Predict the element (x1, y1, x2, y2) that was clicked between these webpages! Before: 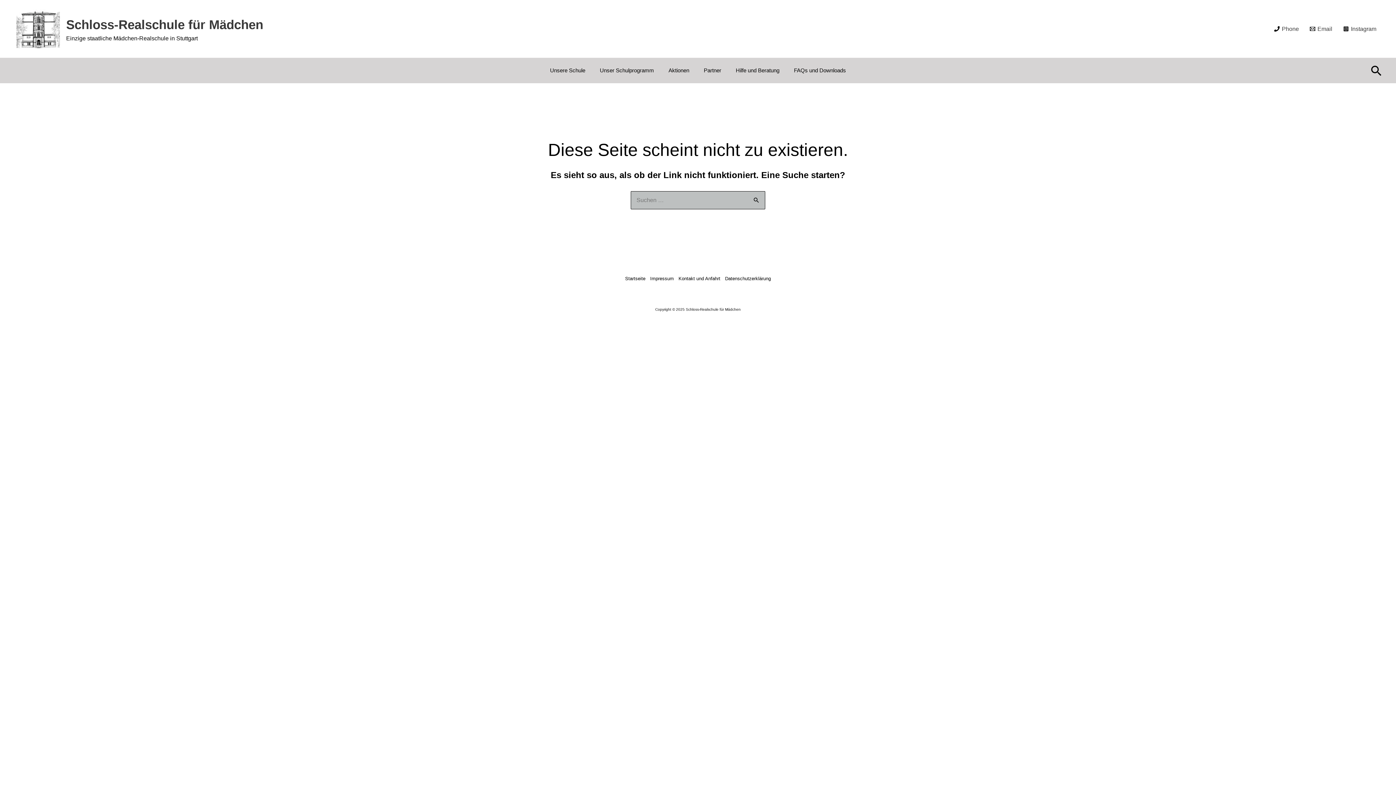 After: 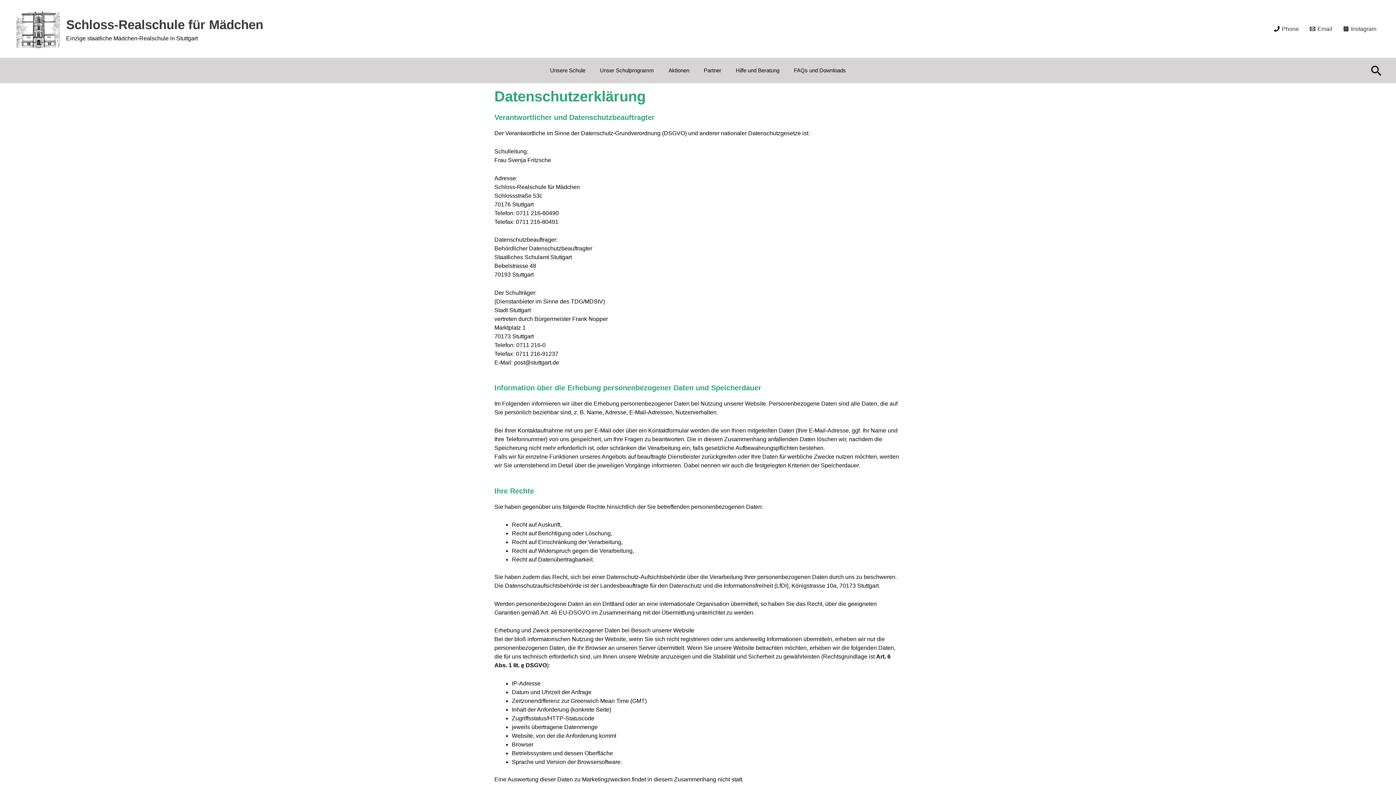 Action: label: Datenschutzerklärung bbox: (722, 274, 771, 283)